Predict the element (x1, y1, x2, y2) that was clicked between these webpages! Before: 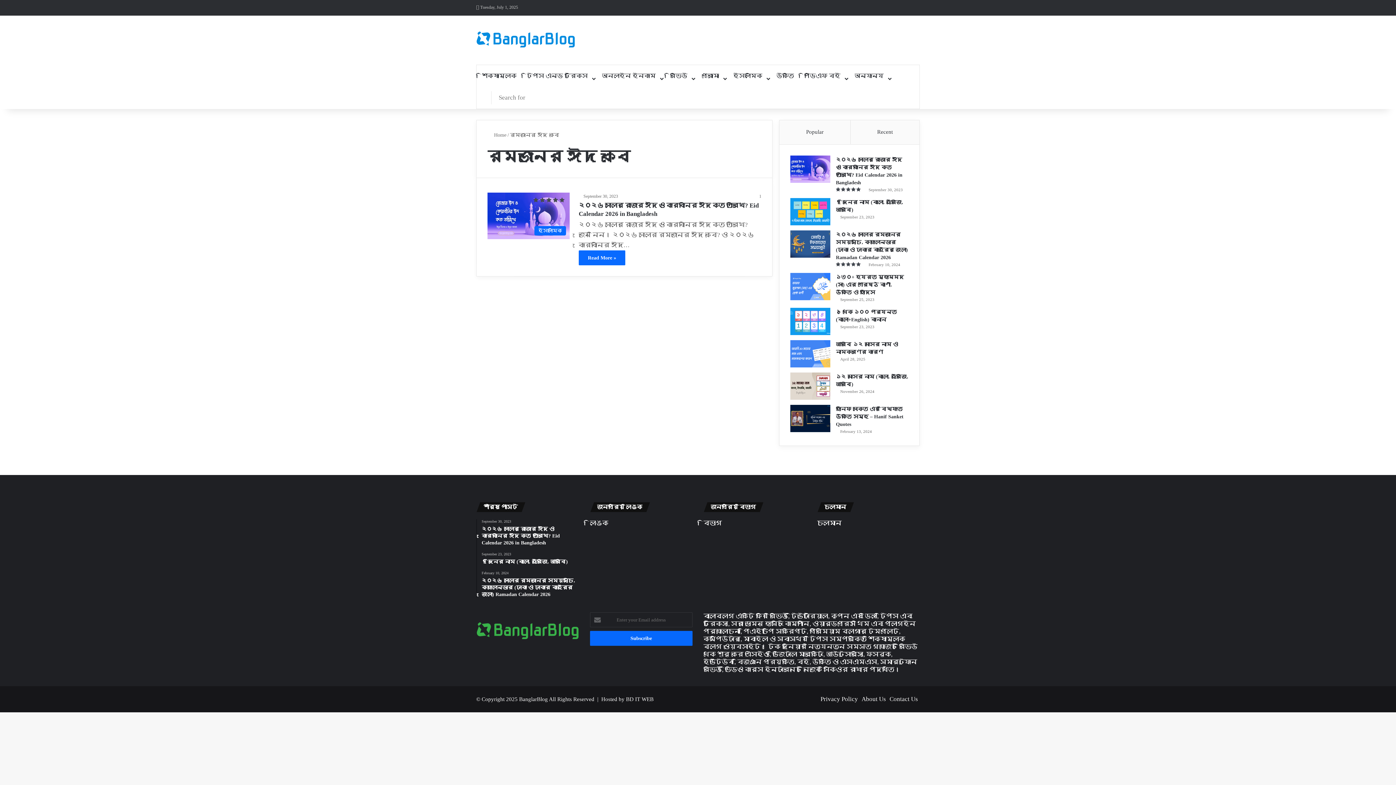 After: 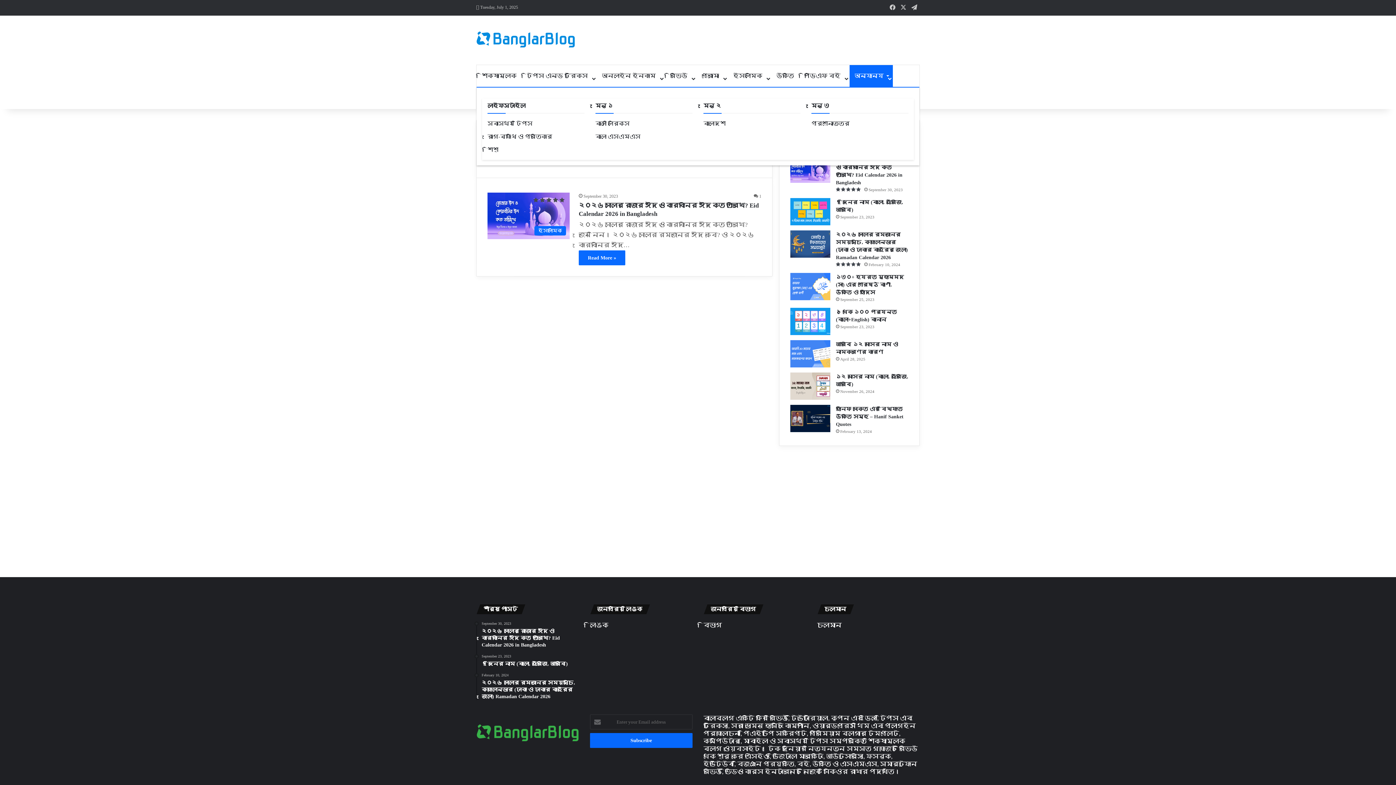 Action: label: অন্যান্য bbox: (849, 65, 893, 86)